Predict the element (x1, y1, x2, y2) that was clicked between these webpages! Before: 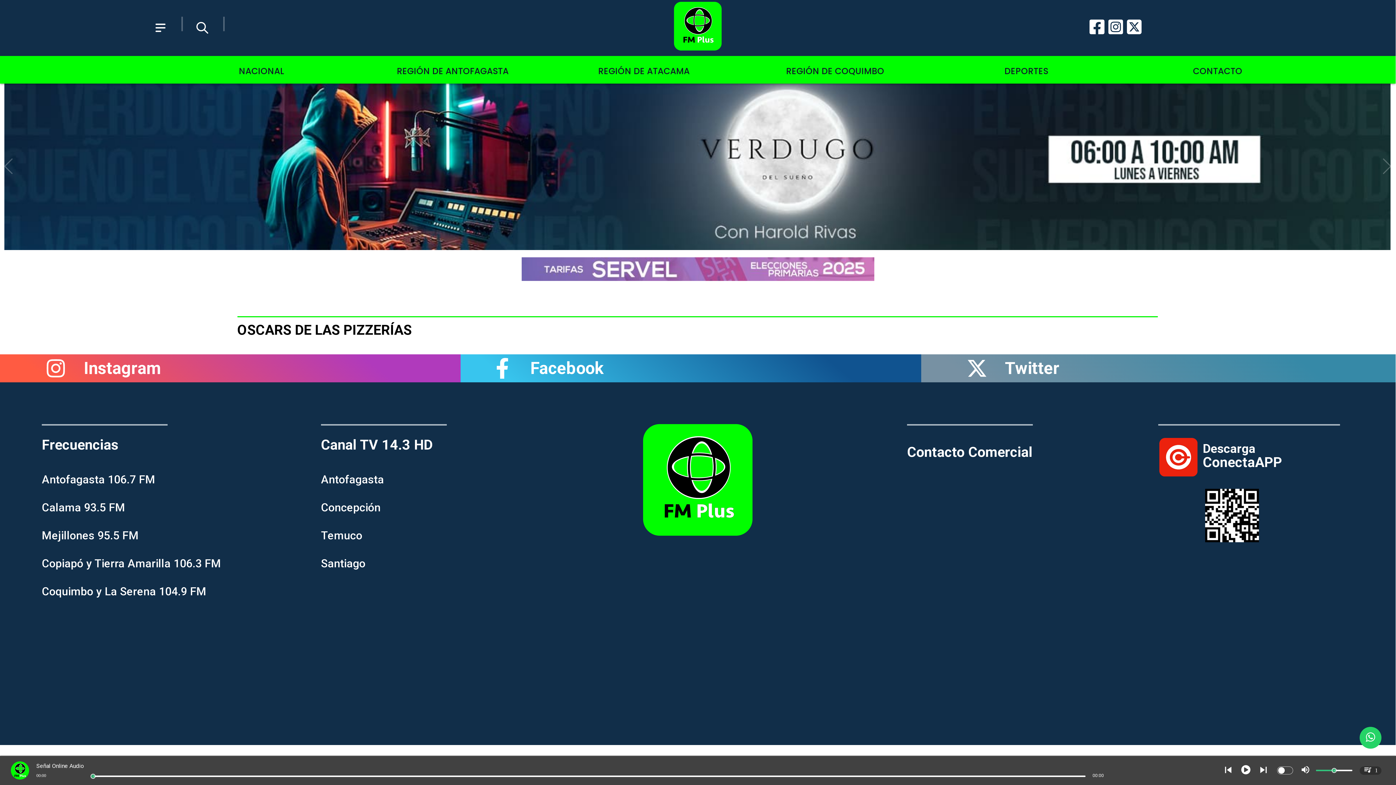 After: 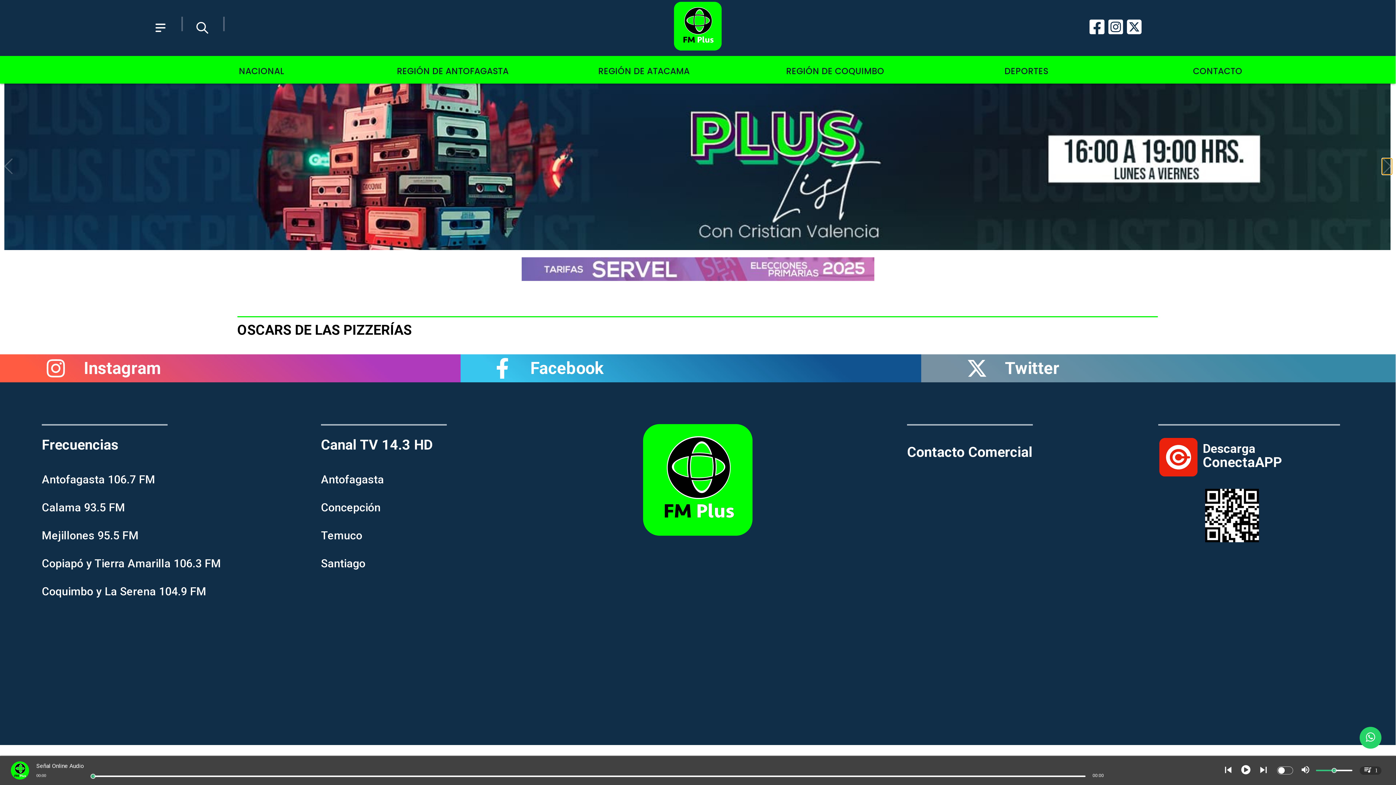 Action: bbox: (1382, 158, 1392, 174) label: Next slide